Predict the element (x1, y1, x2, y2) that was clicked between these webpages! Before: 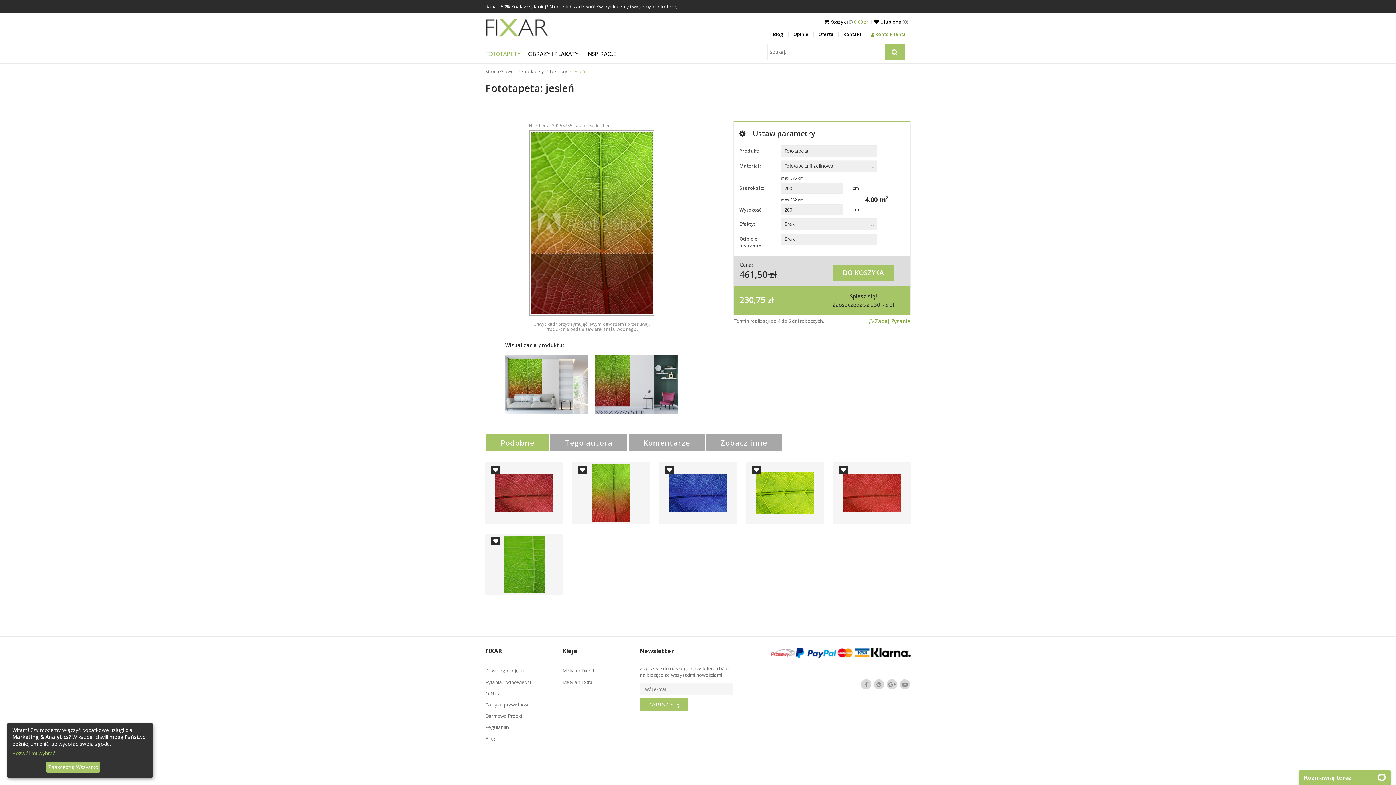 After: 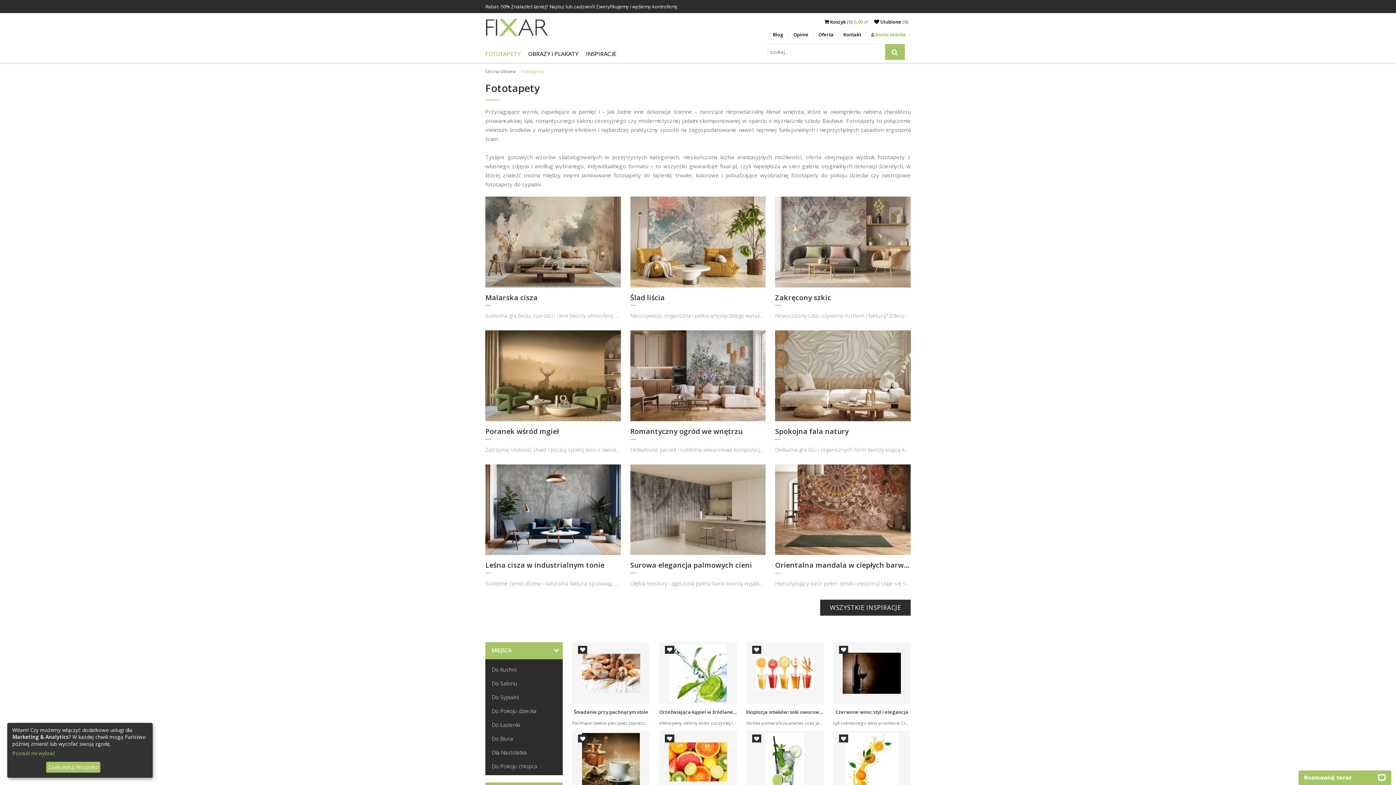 Action: label: Fototapety bbox: (521, 68, 544, 74)